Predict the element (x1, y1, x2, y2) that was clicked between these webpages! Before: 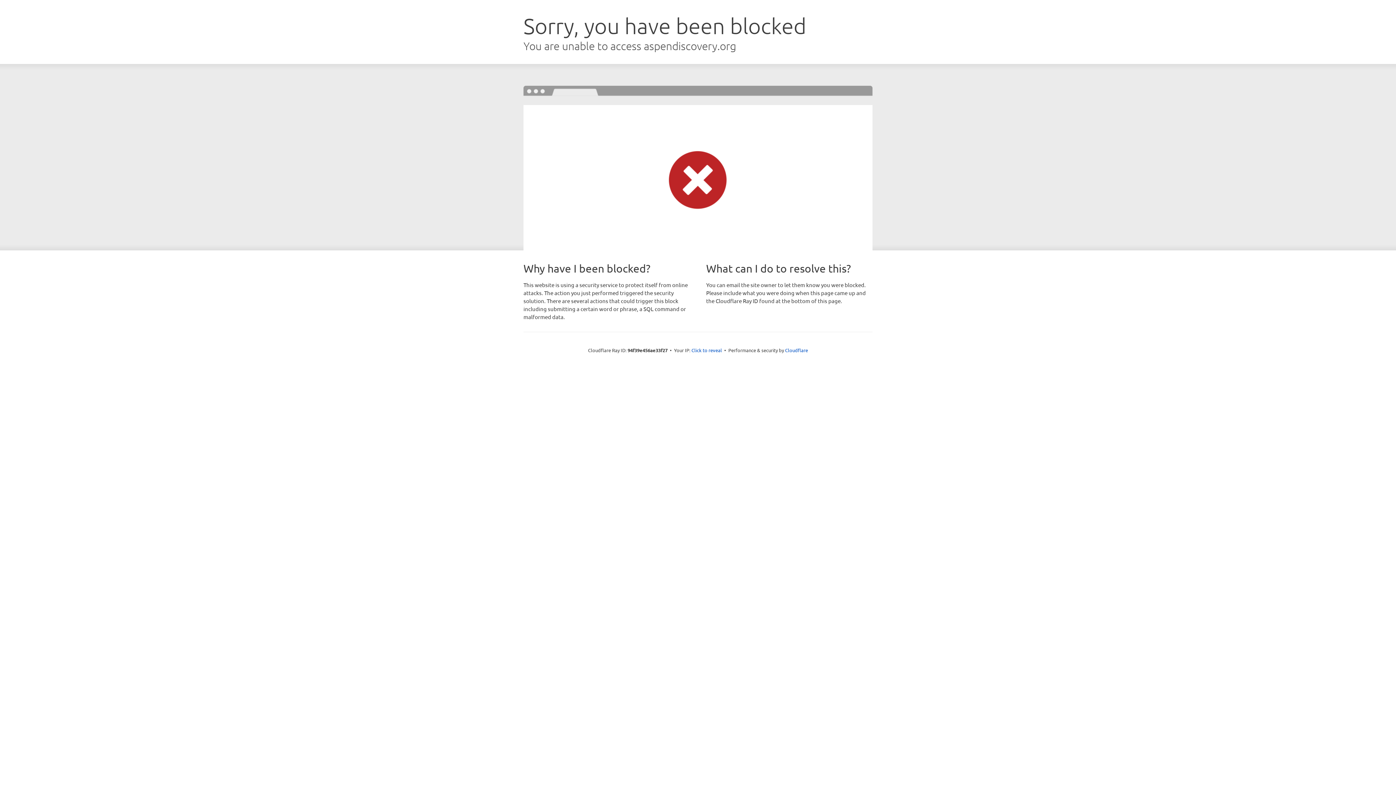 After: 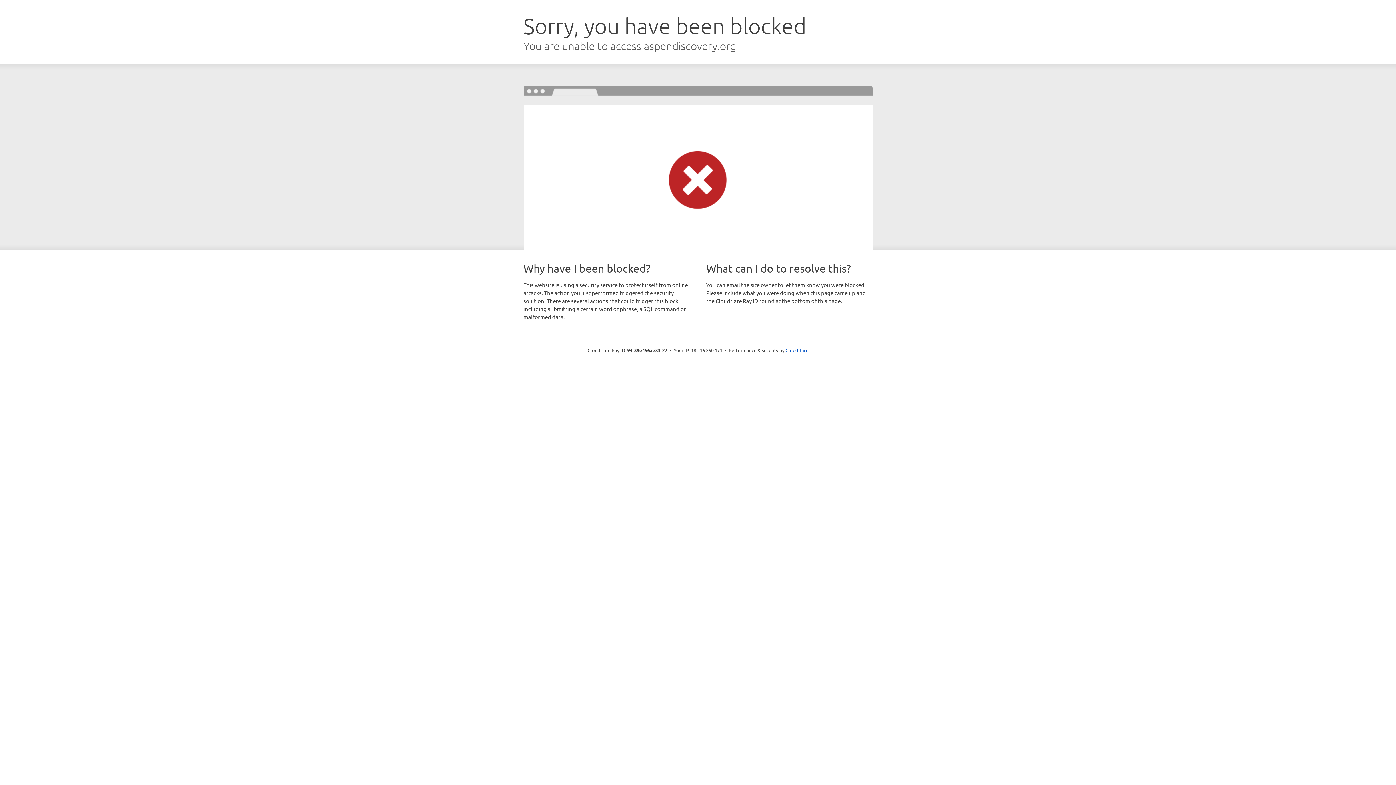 Action: bbox: (691, 346, 722, 353) label: Click to reveal